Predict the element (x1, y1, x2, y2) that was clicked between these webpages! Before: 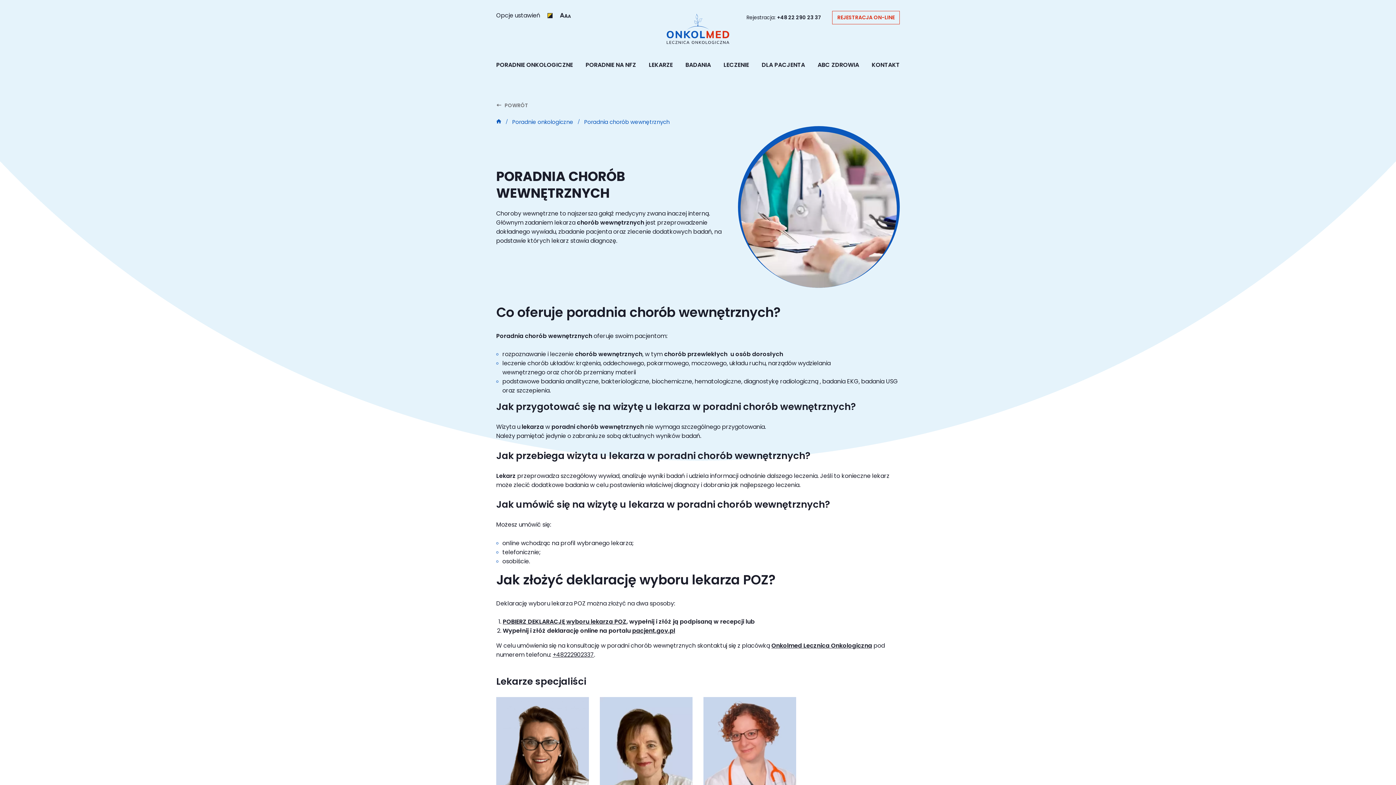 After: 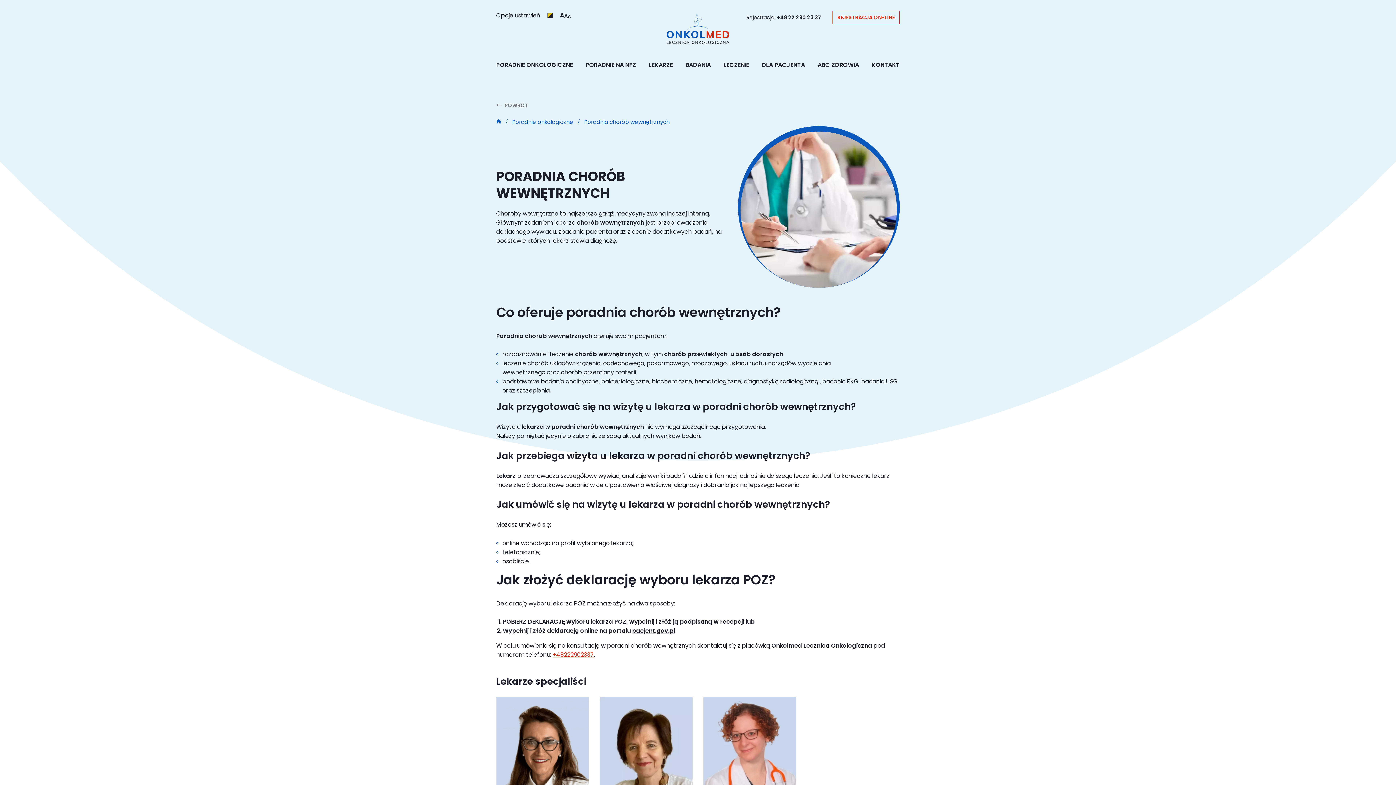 Action: label: +48222902337 bbox: (552, 651, 594, 659)